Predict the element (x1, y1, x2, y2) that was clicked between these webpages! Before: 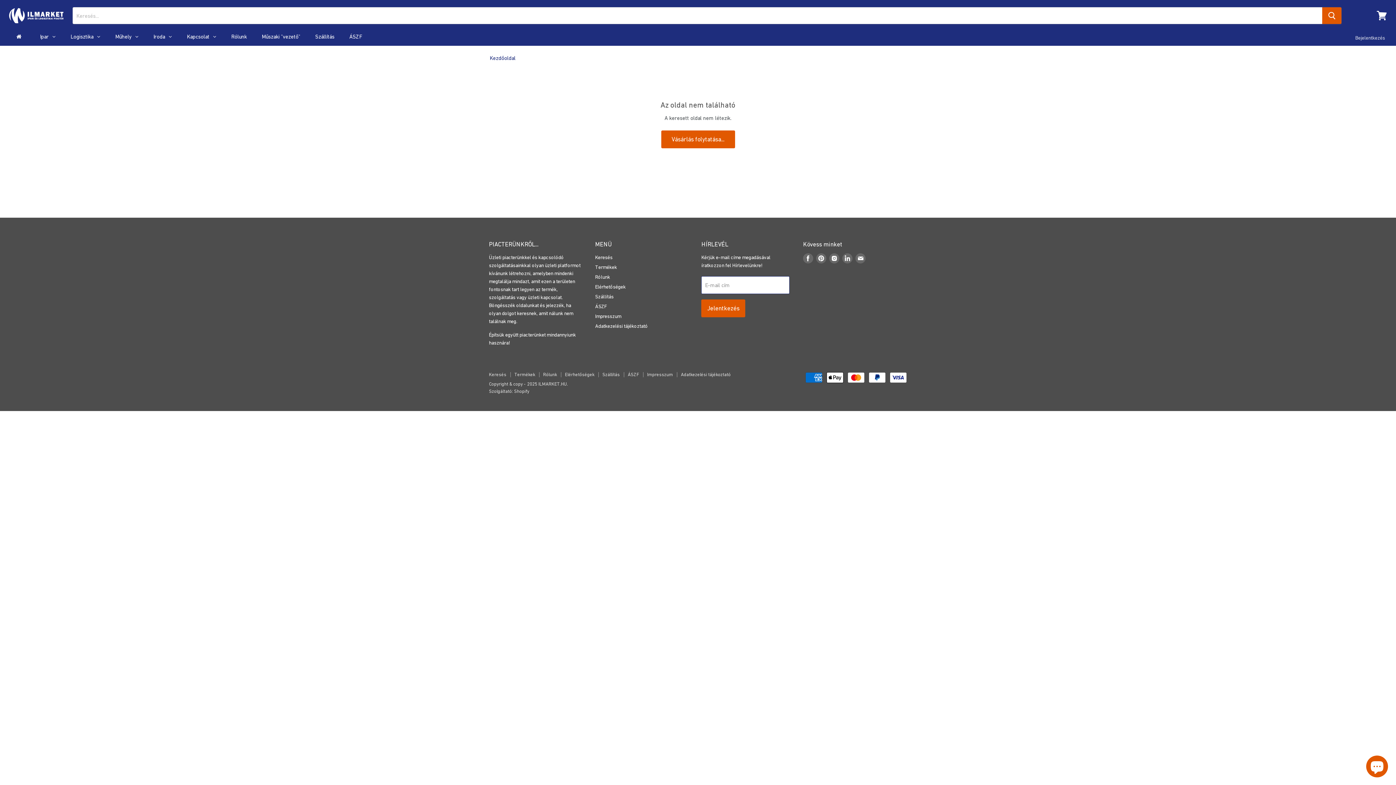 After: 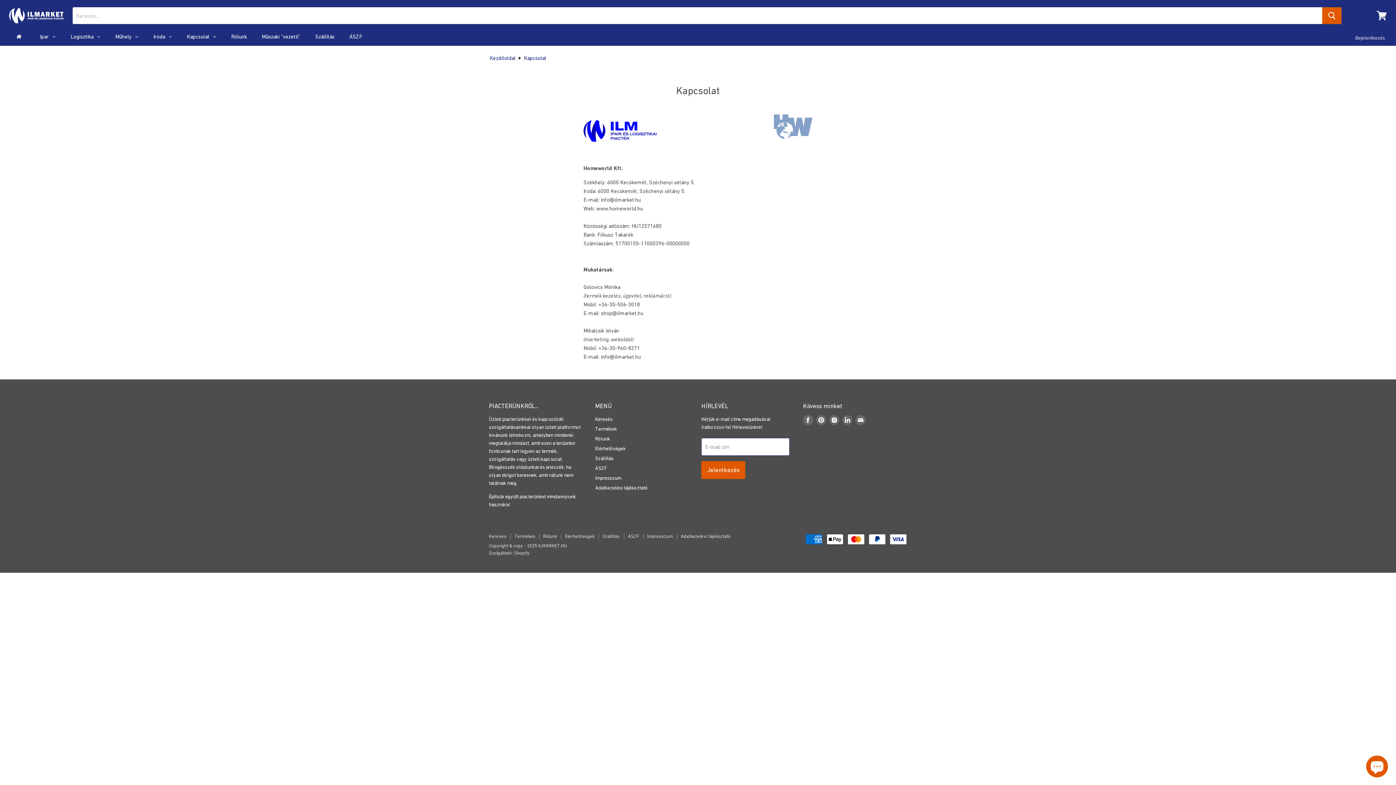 Action: label: Elérhetőségek bbox: (595, 284, 625, 289)